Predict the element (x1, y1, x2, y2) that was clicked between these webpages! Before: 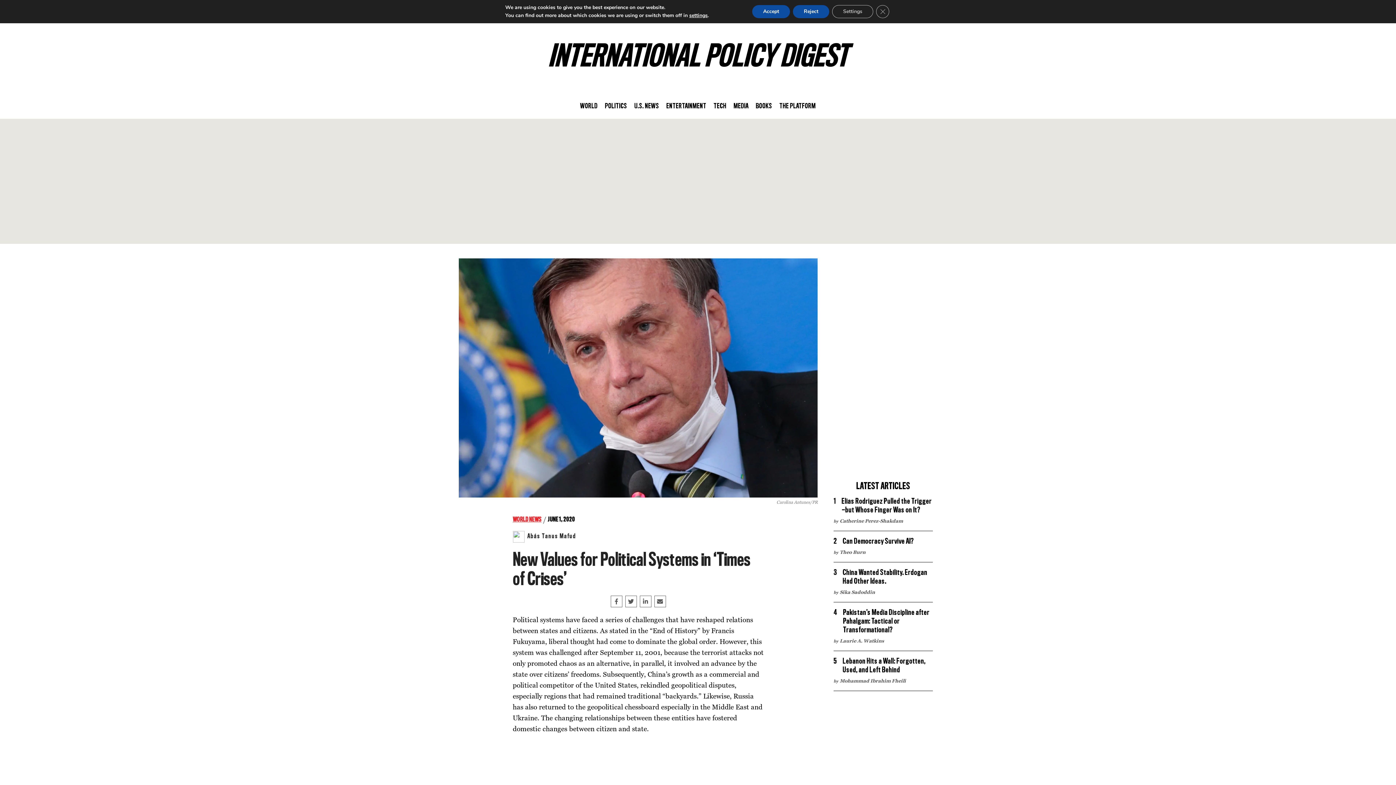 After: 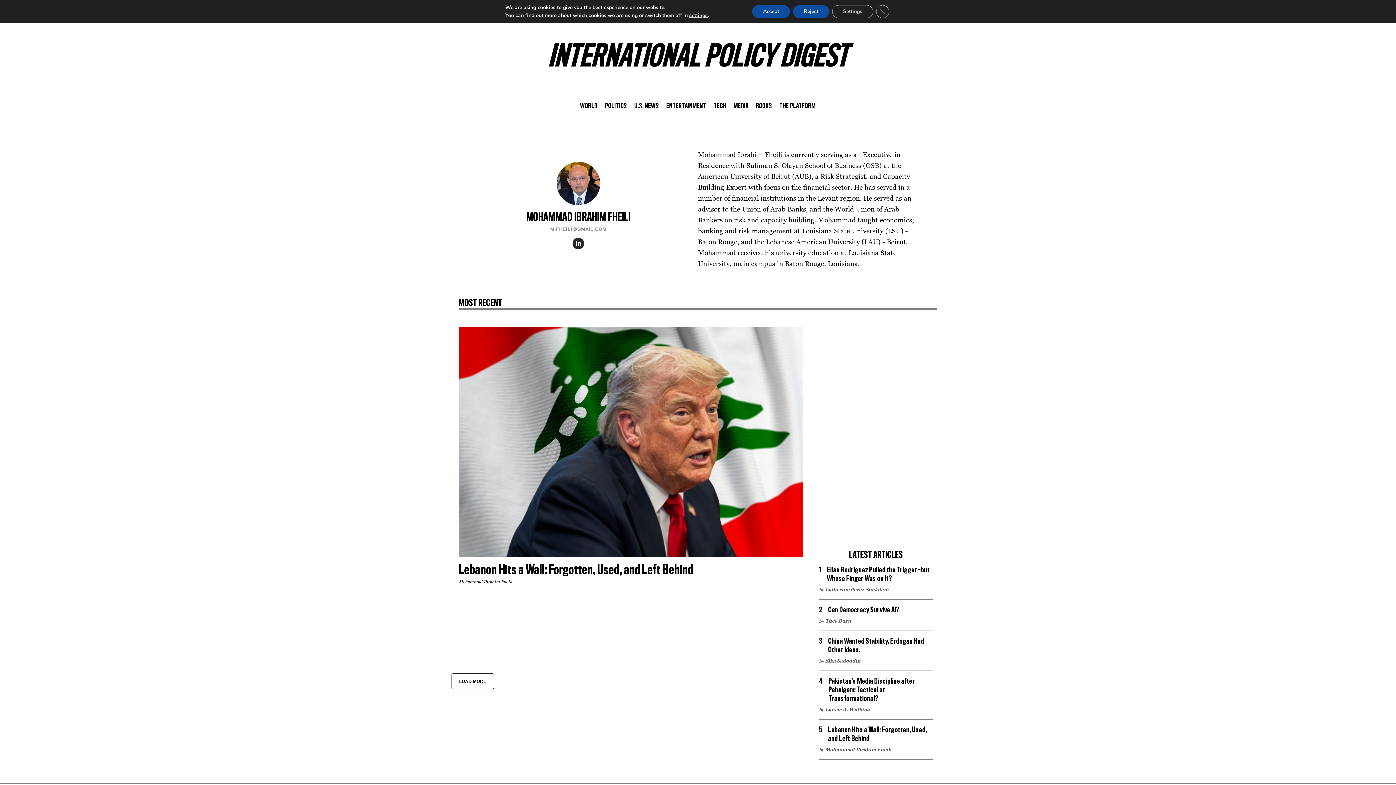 Action: bbox: (840, 678, 906, 684) label: Mohammad Ibrahim Fheili